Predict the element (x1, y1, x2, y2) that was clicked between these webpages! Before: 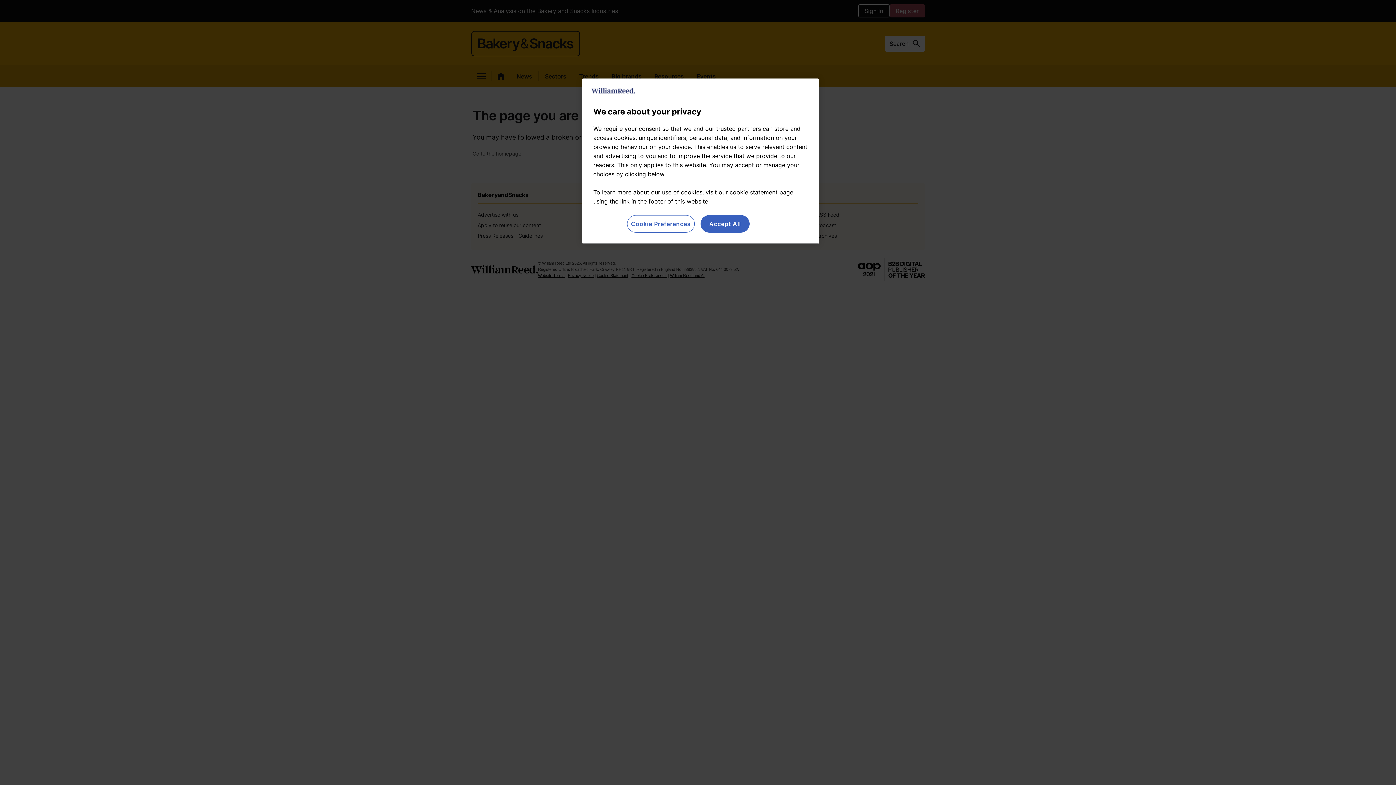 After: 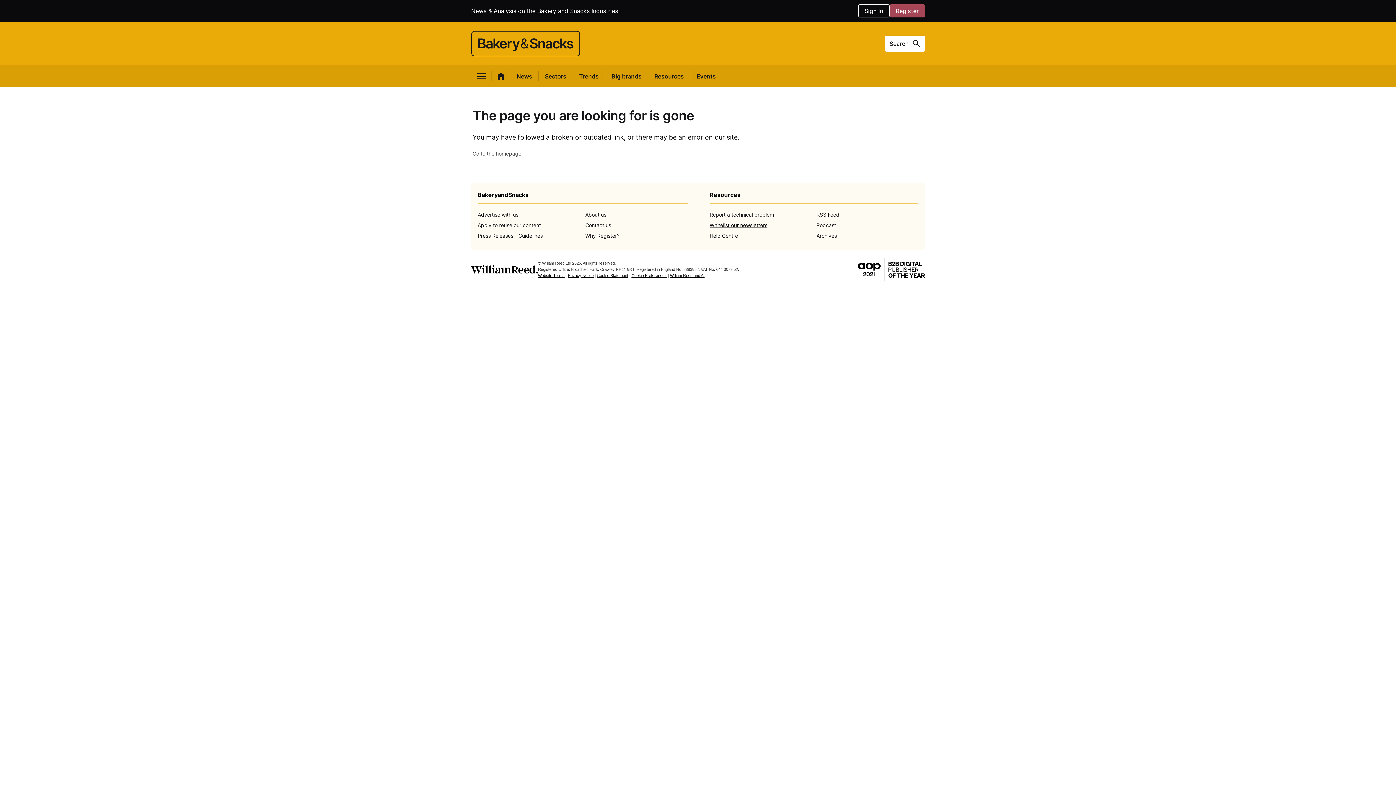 Action: label: Accept All bbox: (700, 215, 749, 232)